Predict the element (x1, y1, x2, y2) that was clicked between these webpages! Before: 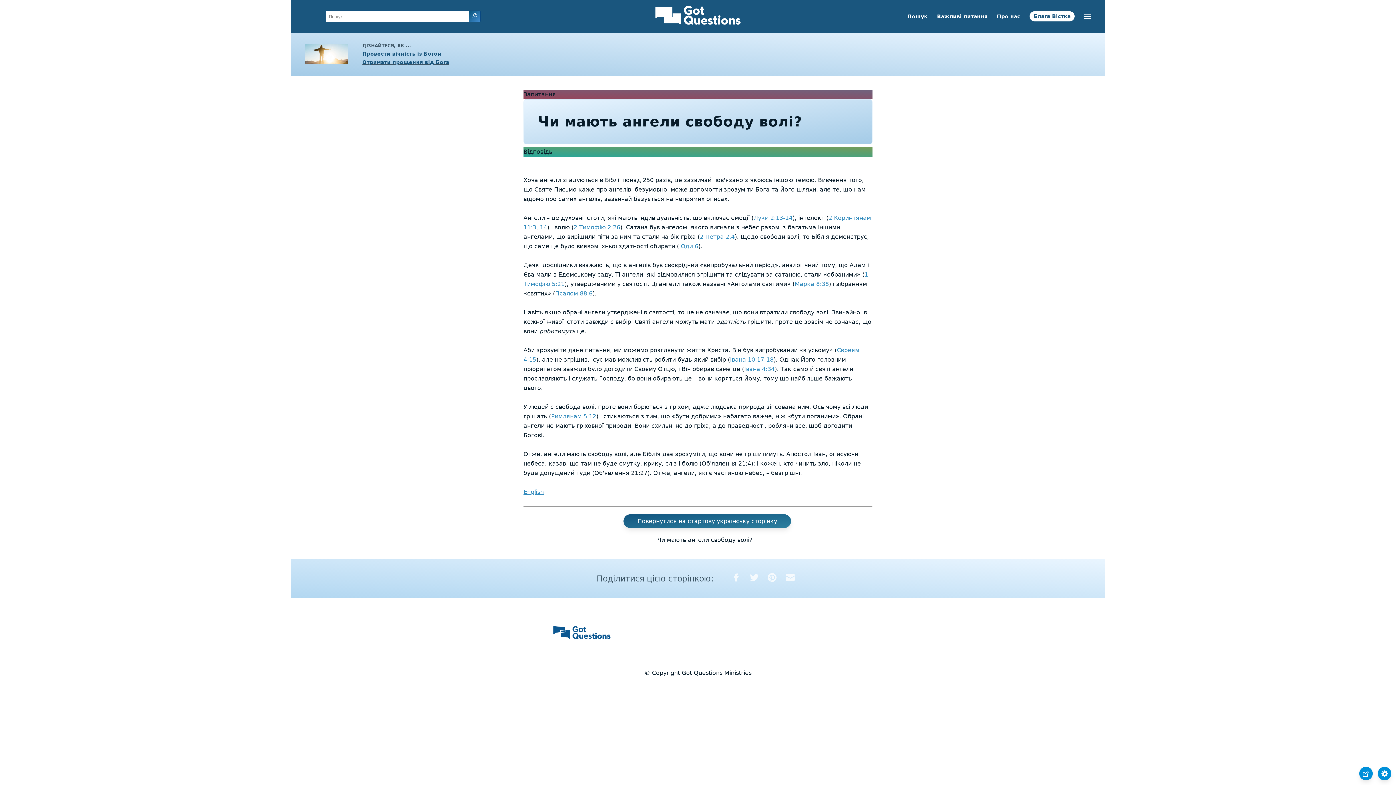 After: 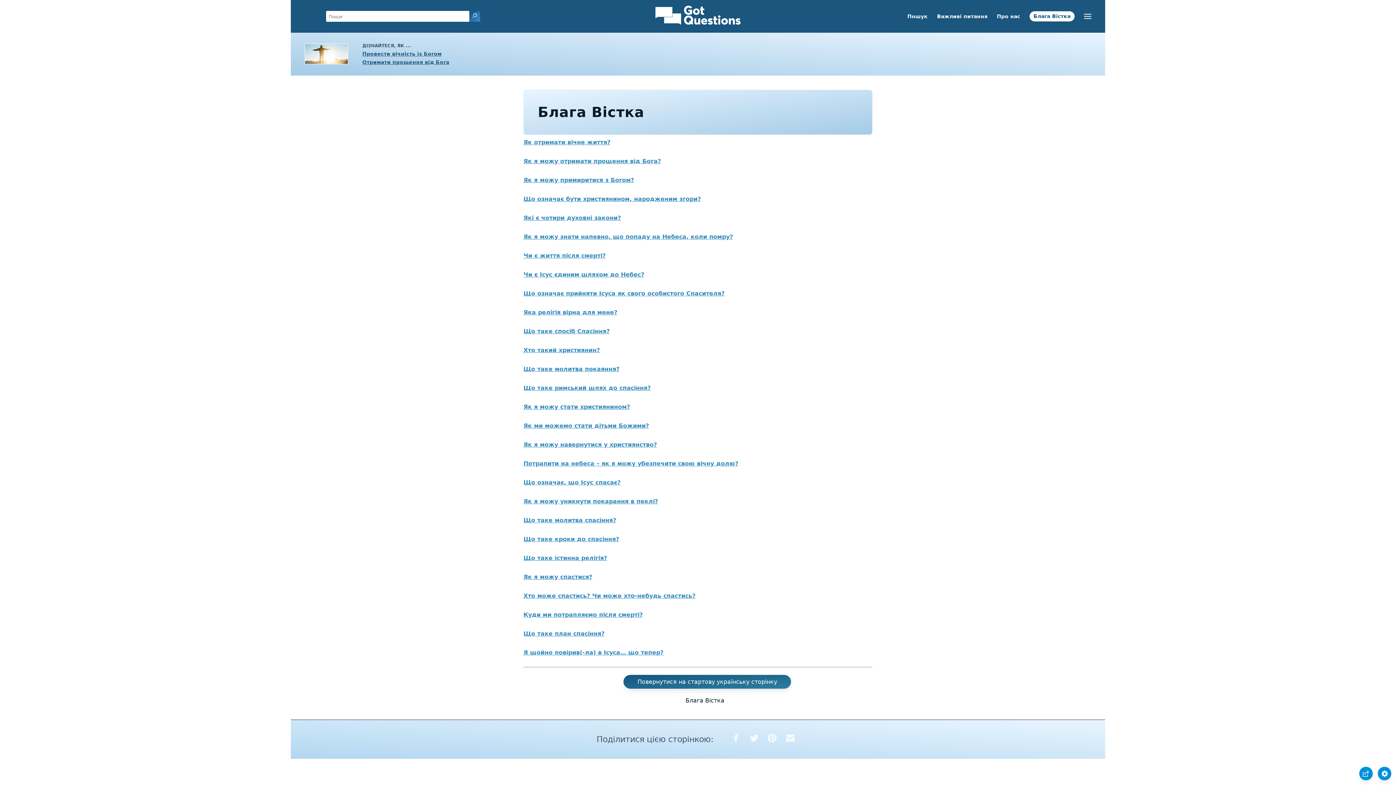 Action: label: Блага Вістка bbox: (1029, 11, 1074, 22)